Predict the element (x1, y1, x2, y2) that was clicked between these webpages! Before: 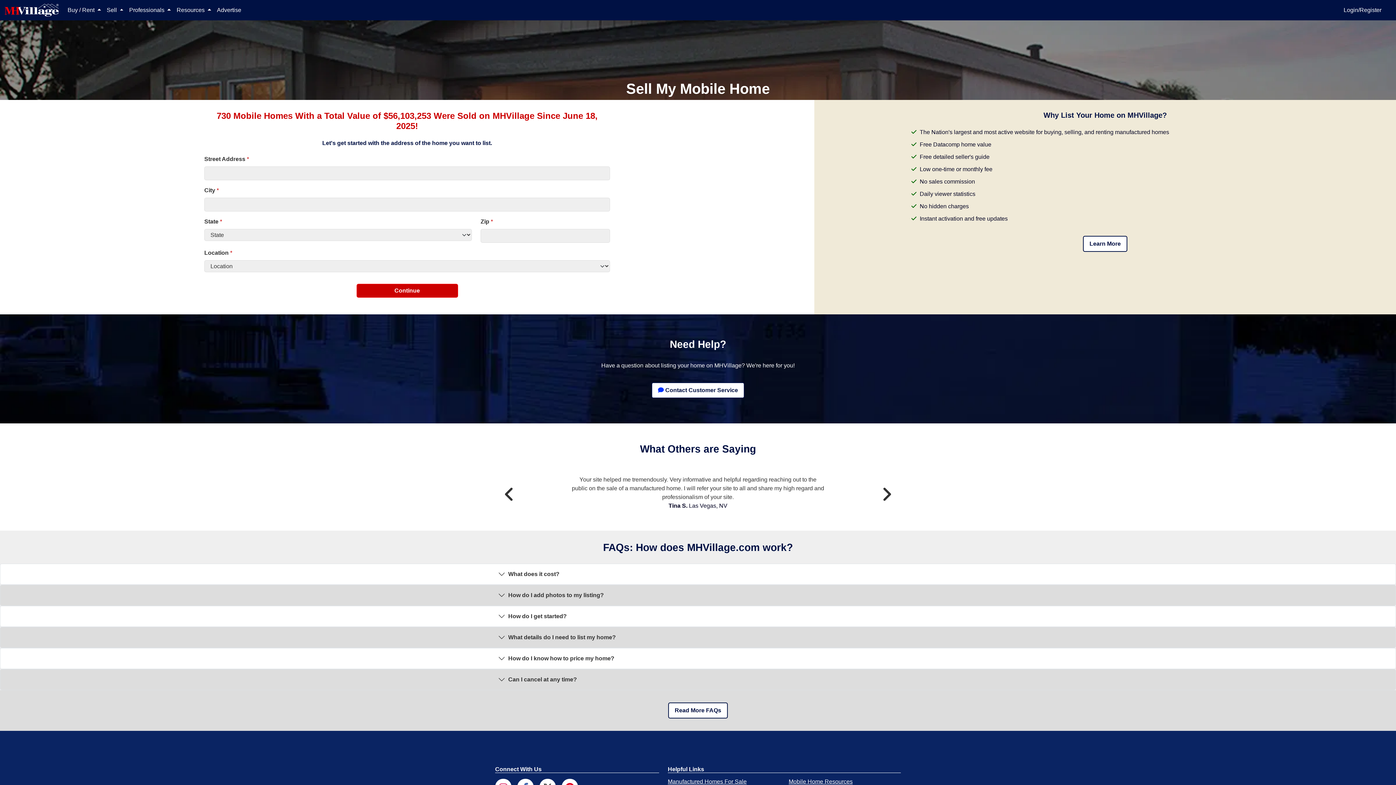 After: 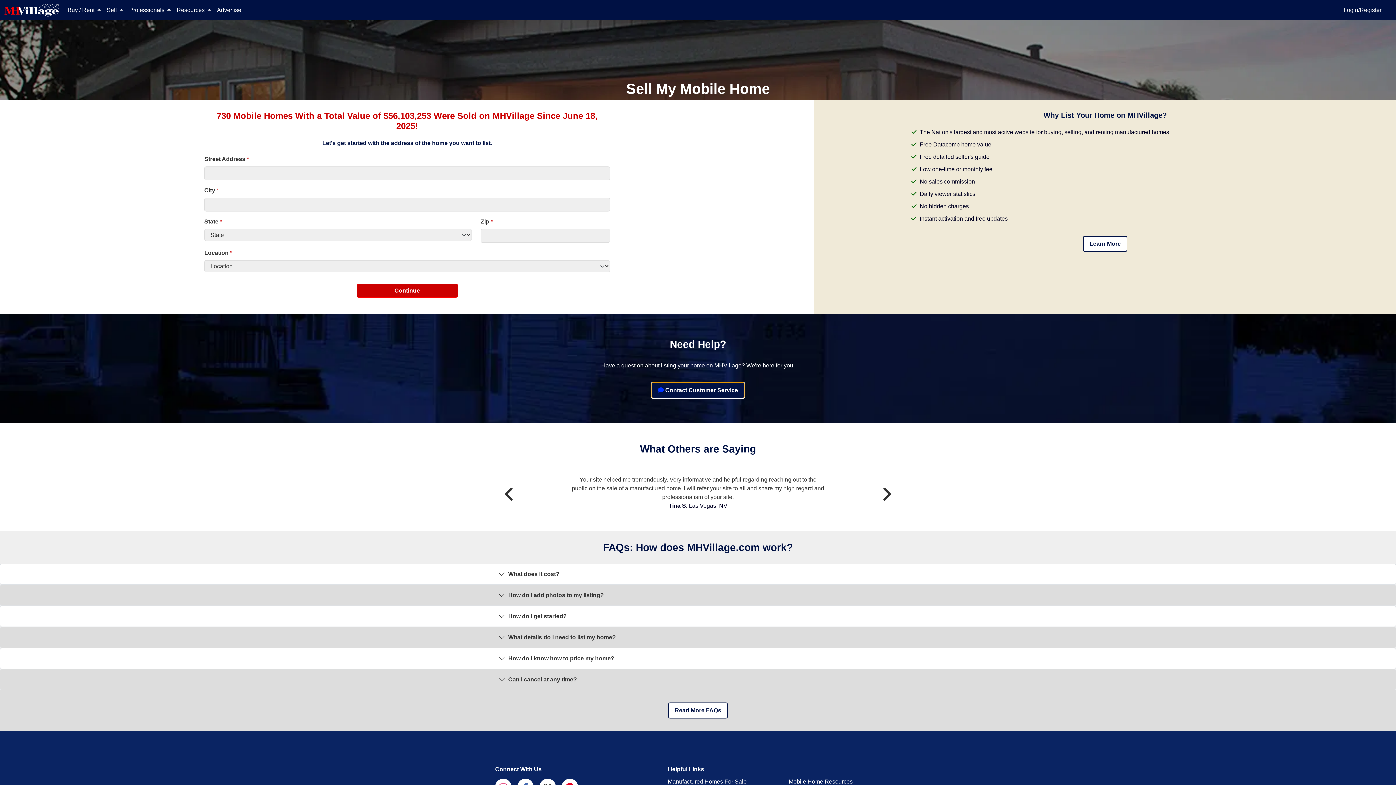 Action: bbox: (651, 382, 744, 398) label:  Contact Customer Service